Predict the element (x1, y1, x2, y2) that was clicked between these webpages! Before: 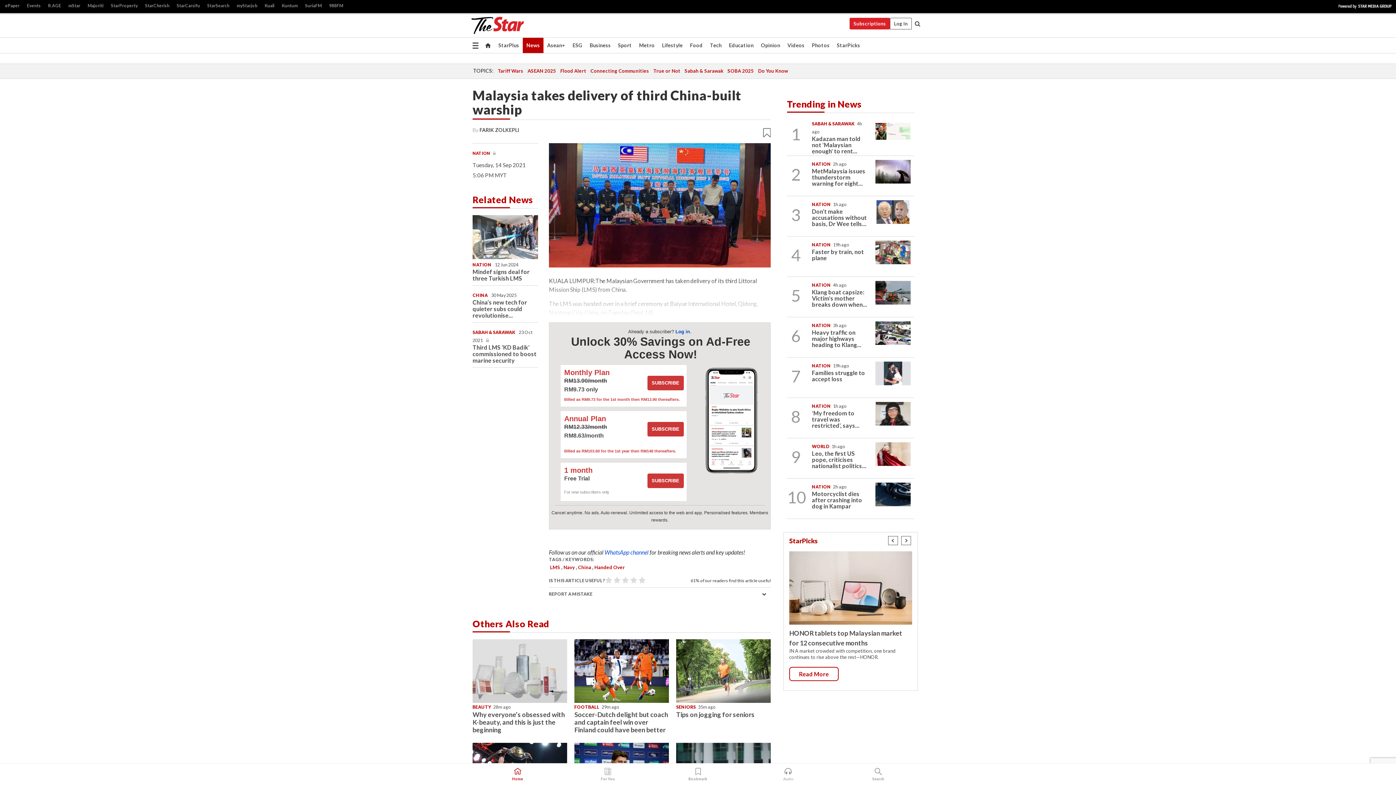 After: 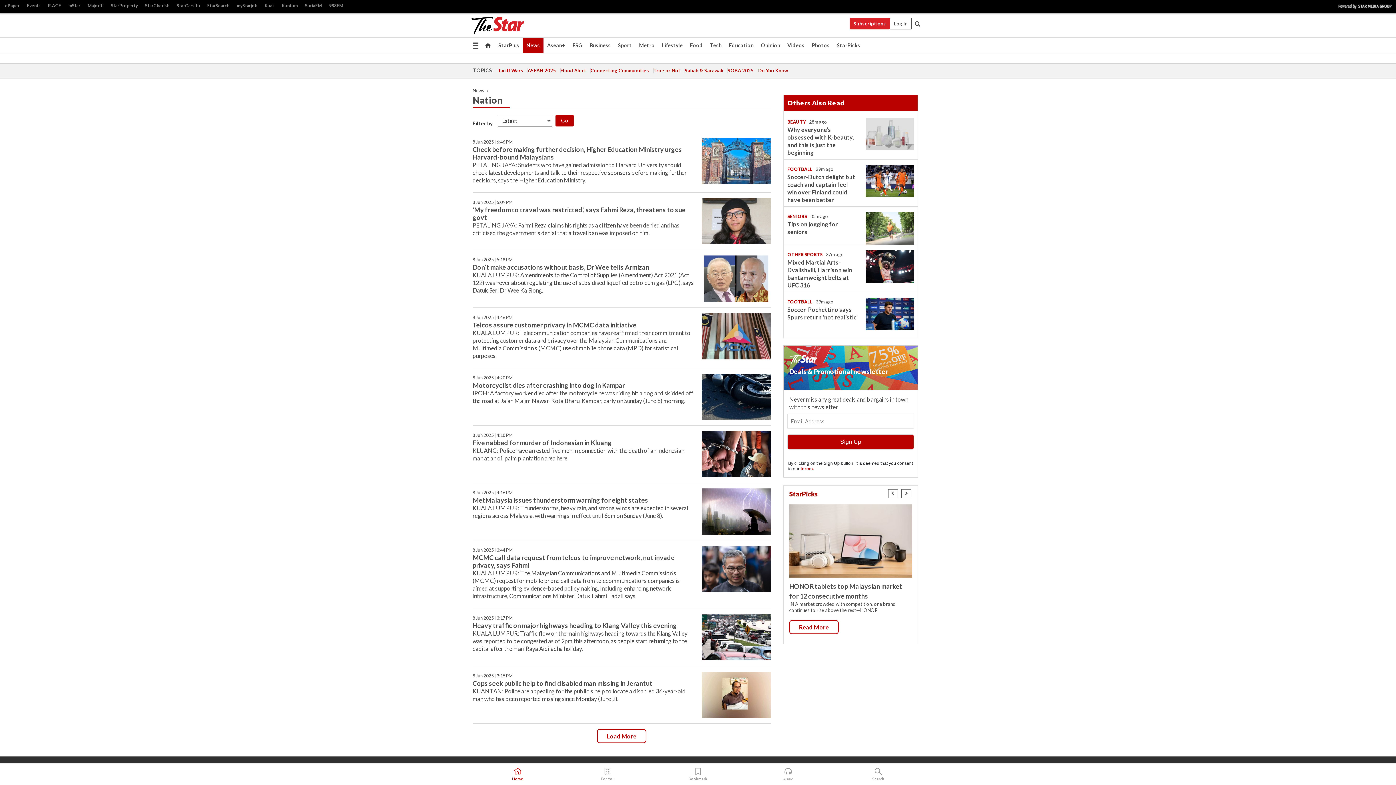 Action: bbox: (812, 322, 831, 328) label: NATION